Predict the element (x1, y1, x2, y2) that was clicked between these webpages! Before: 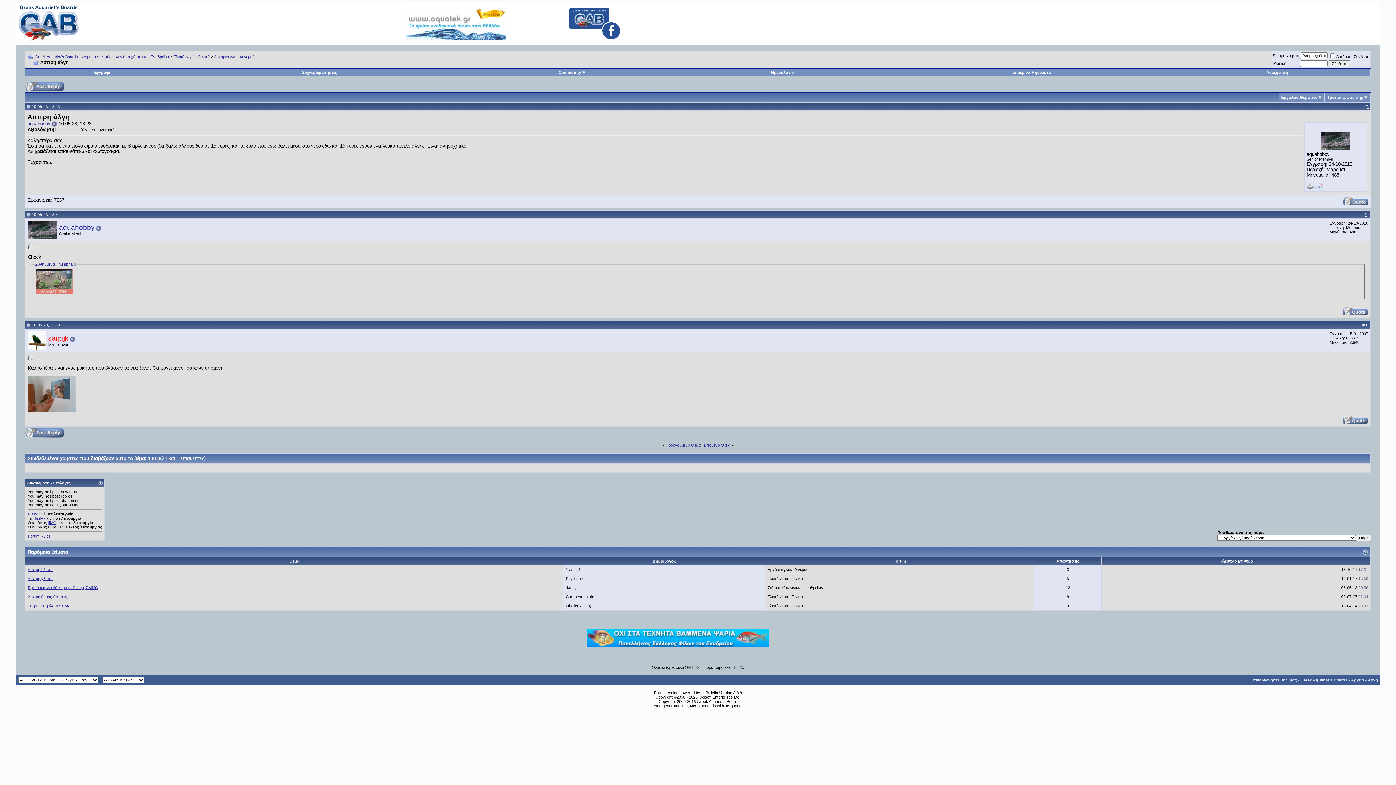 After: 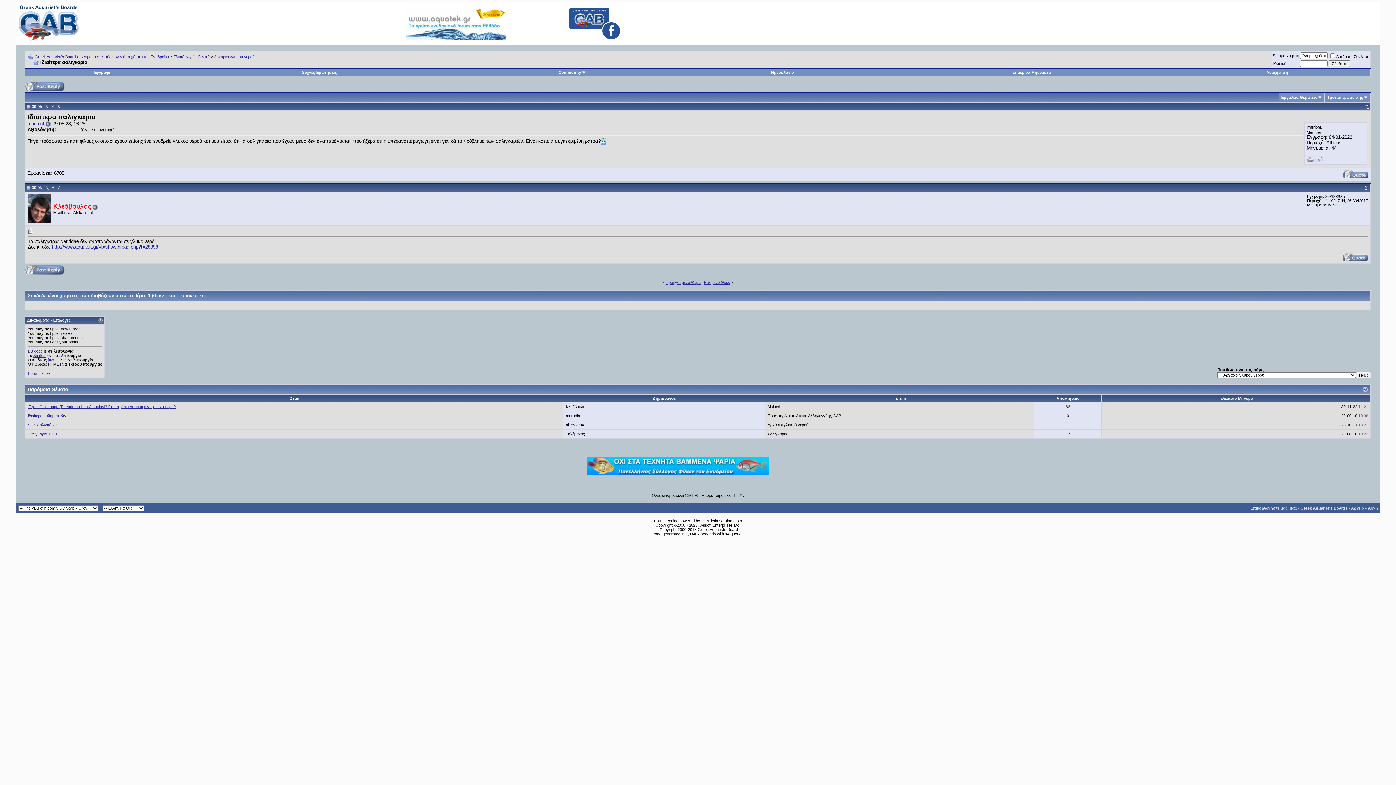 Action: label: Προηγούμενο Θέμα bbox: (665, 443, 700, 447)